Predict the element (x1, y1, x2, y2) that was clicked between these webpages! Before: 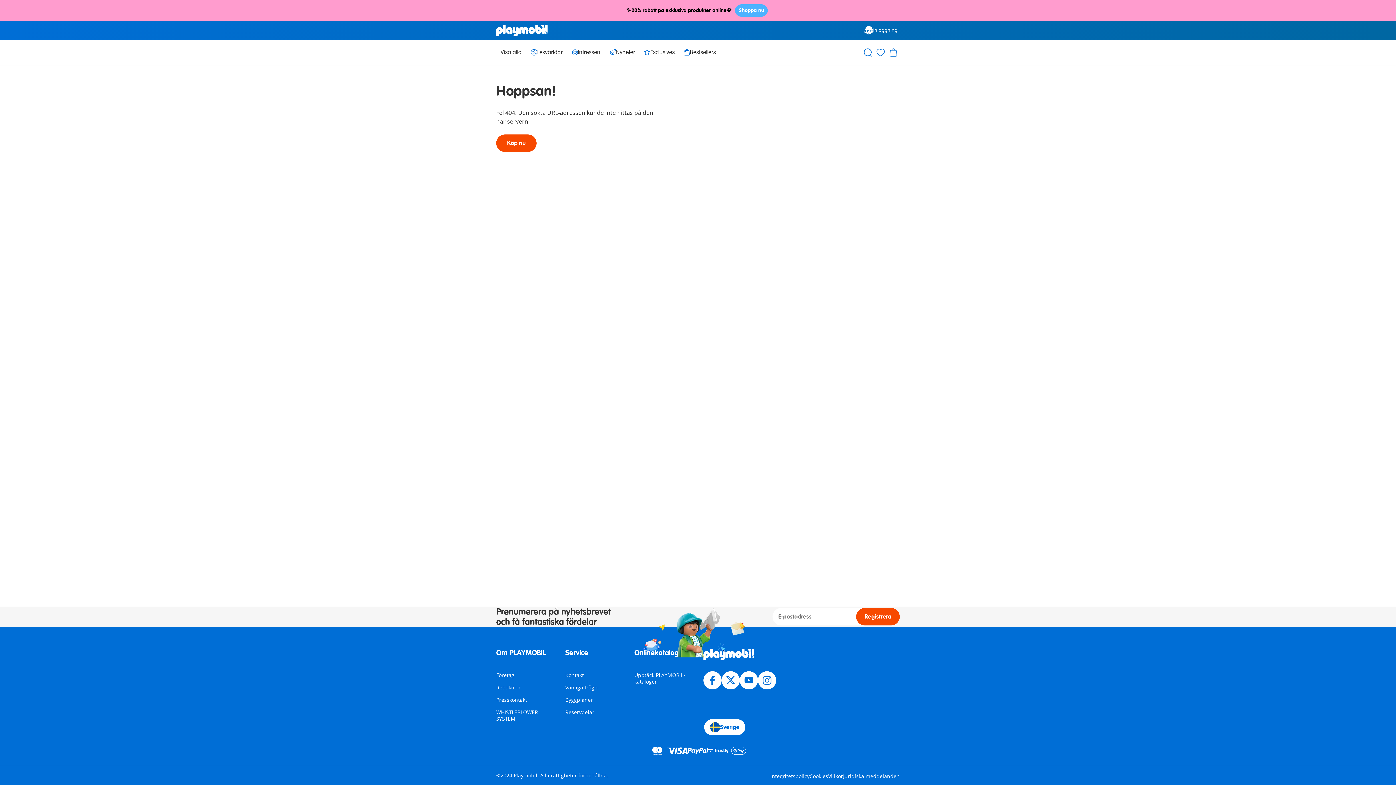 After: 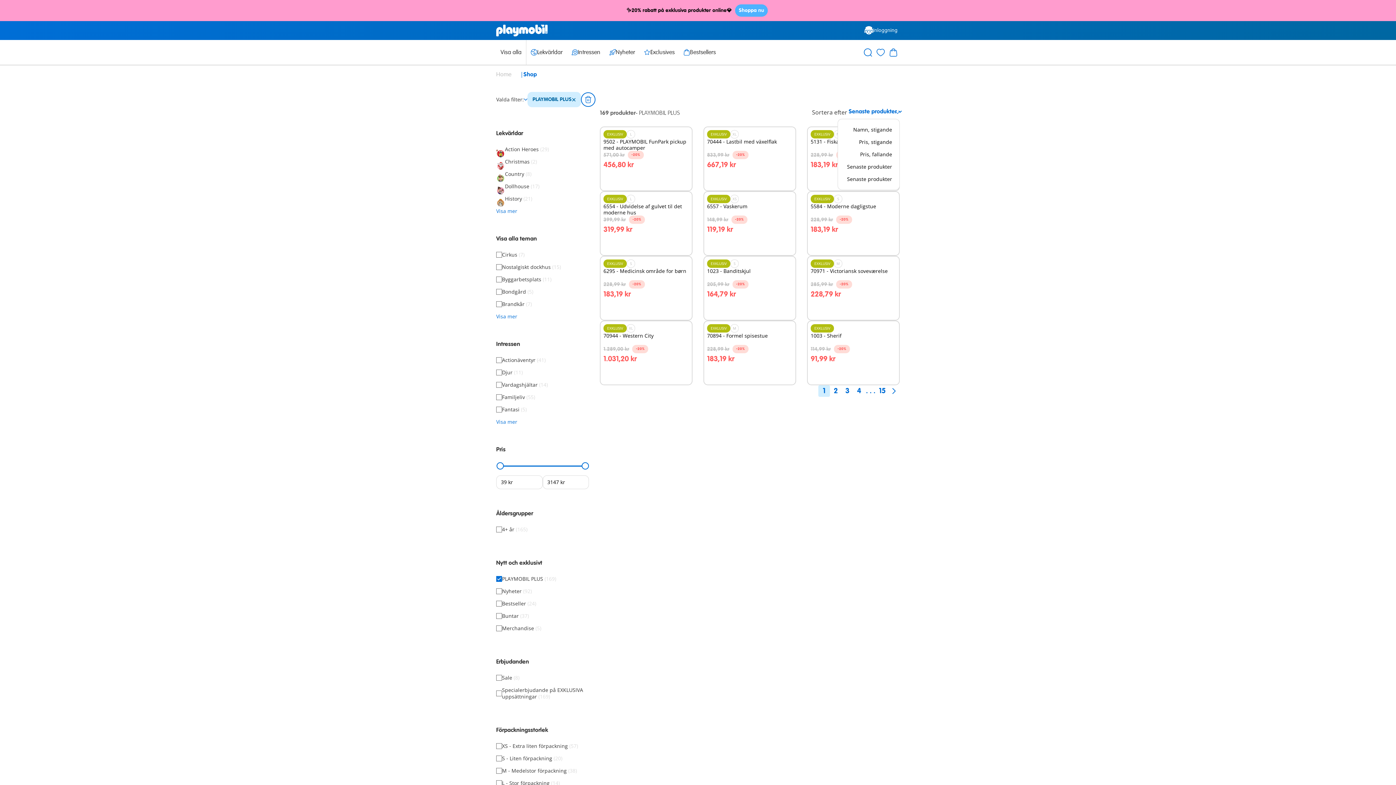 Action: label: Exclusives bbox: (639, 40, 679, 64)